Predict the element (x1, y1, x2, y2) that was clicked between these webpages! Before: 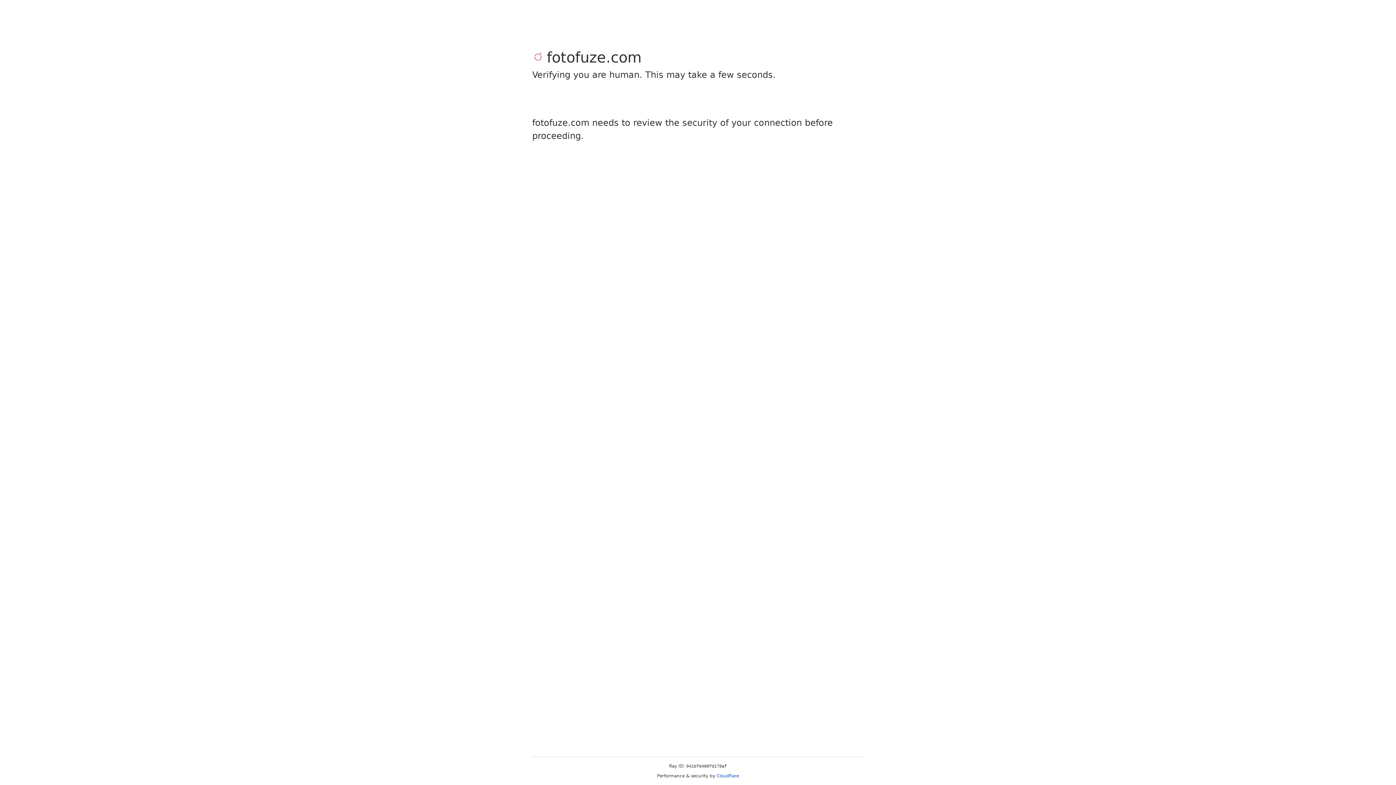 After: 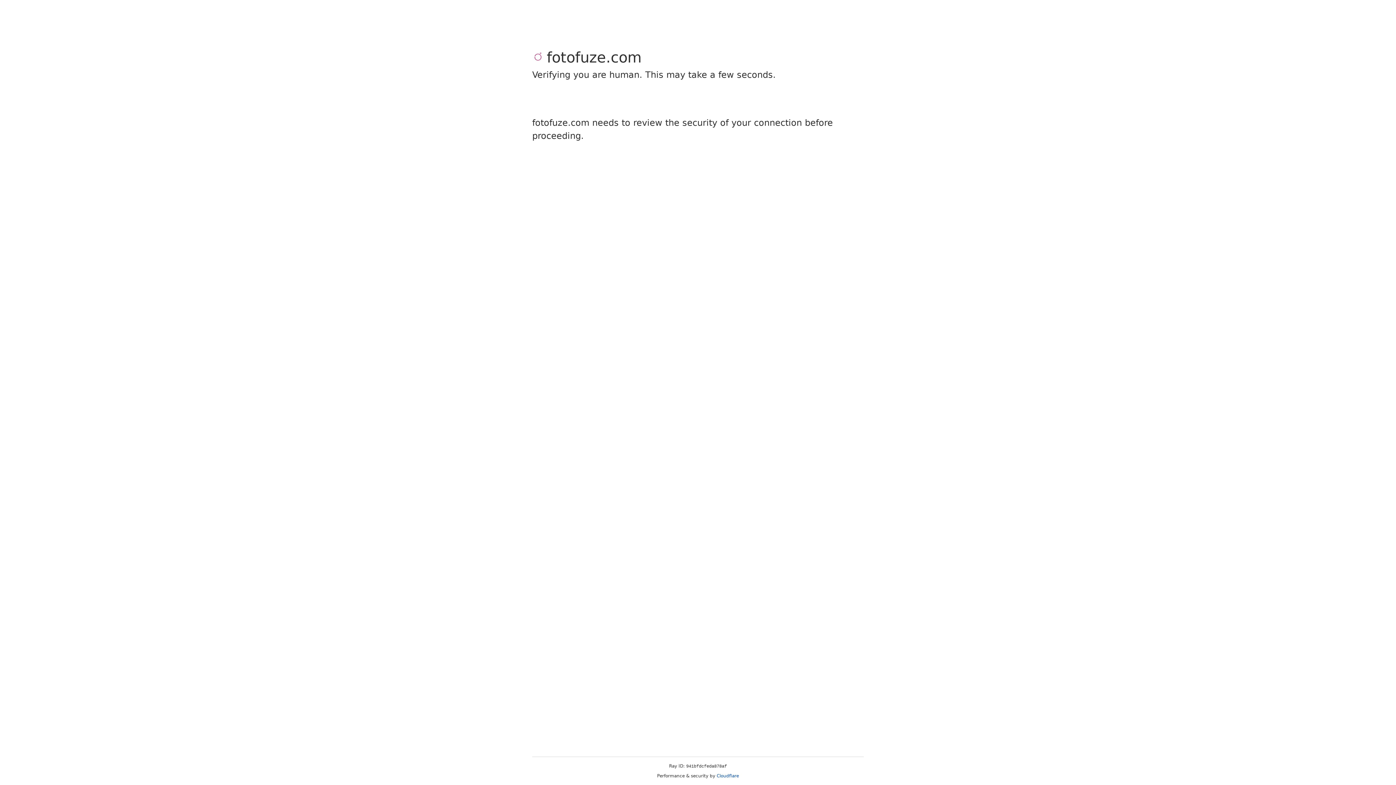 Action: label: Cloudflare bbox: (716, 773, 739, 778)